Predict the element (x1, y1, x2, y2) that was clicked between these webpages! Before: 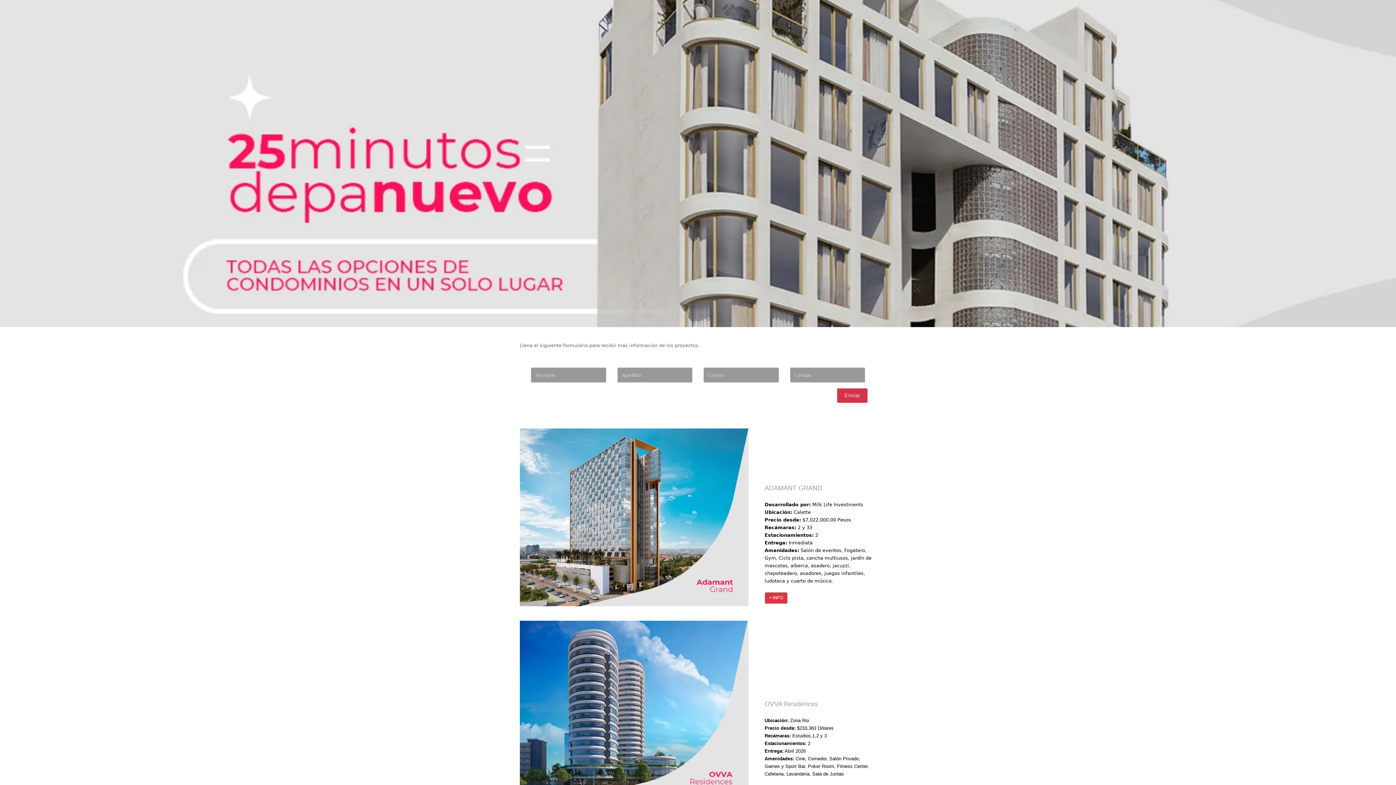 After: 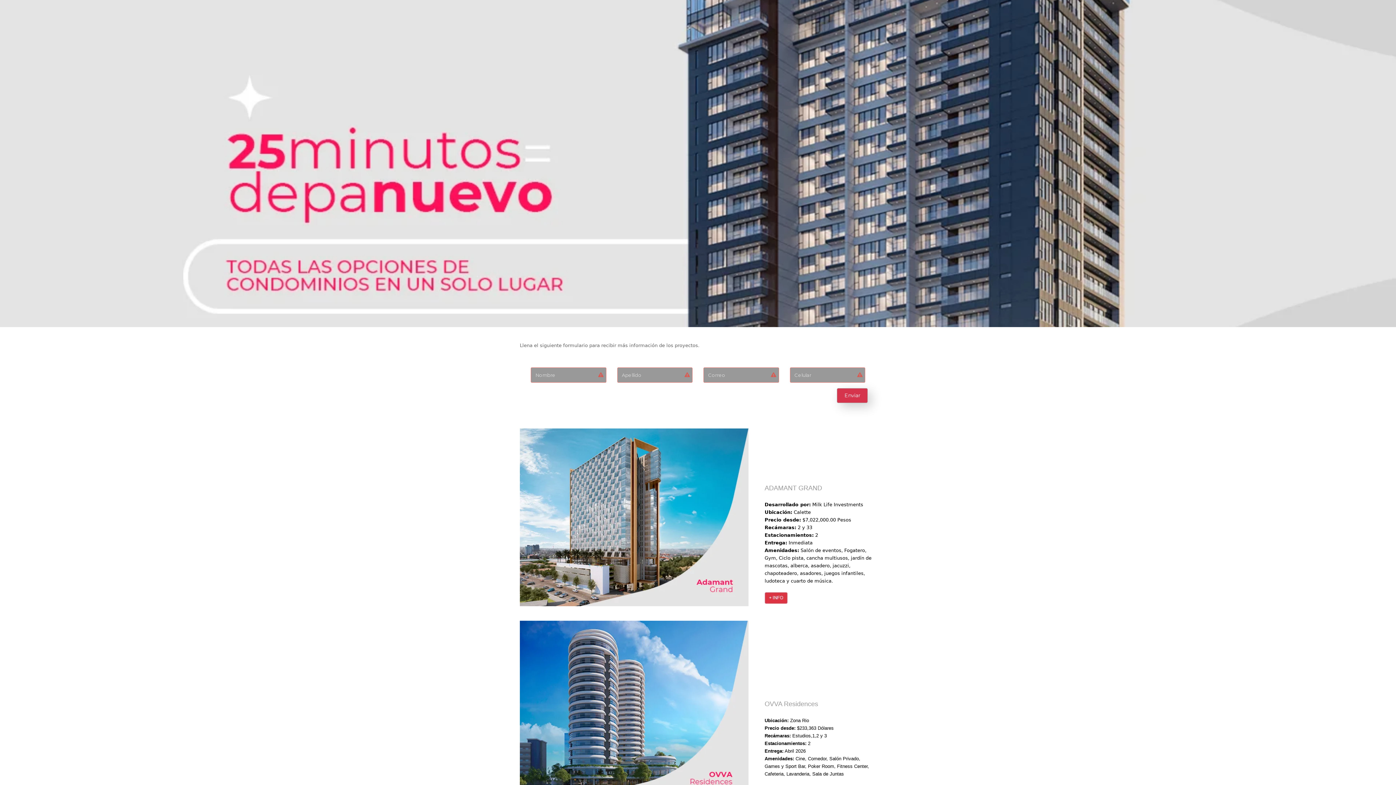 Action: bbox: (837, 388, 868, 403) label: Enviar